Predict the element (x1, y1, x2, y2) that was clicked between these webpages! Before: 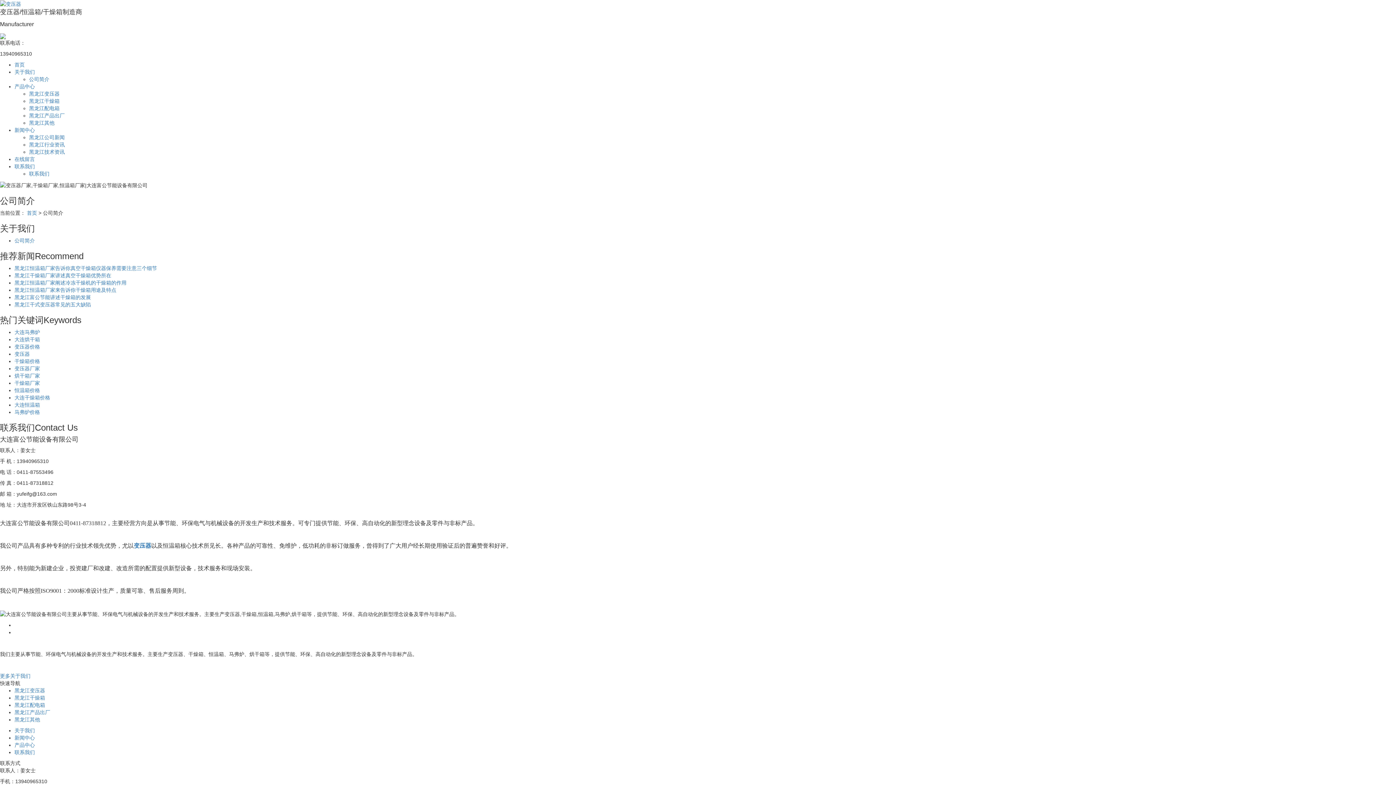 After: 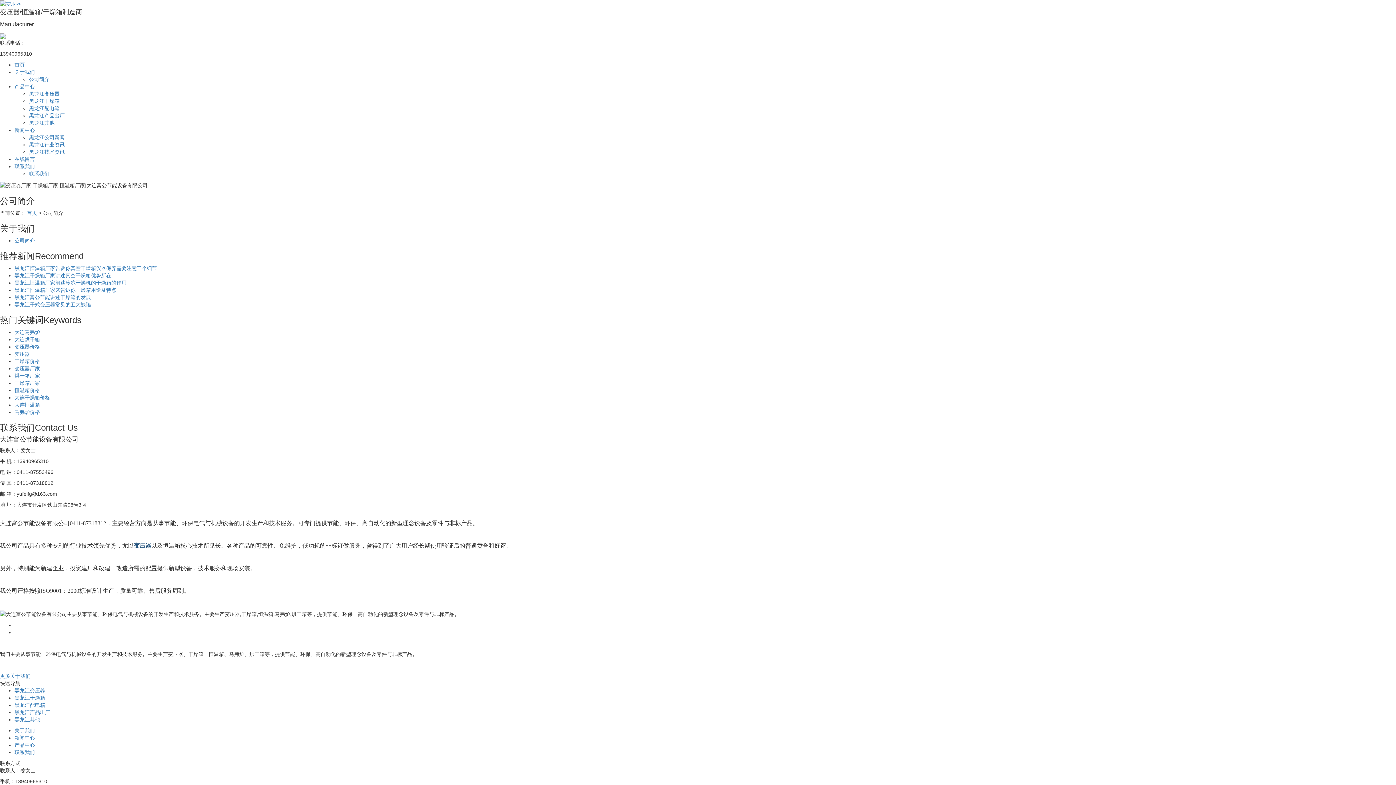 Action: label: 变压器 bbox: (133, 542, 151, 548)